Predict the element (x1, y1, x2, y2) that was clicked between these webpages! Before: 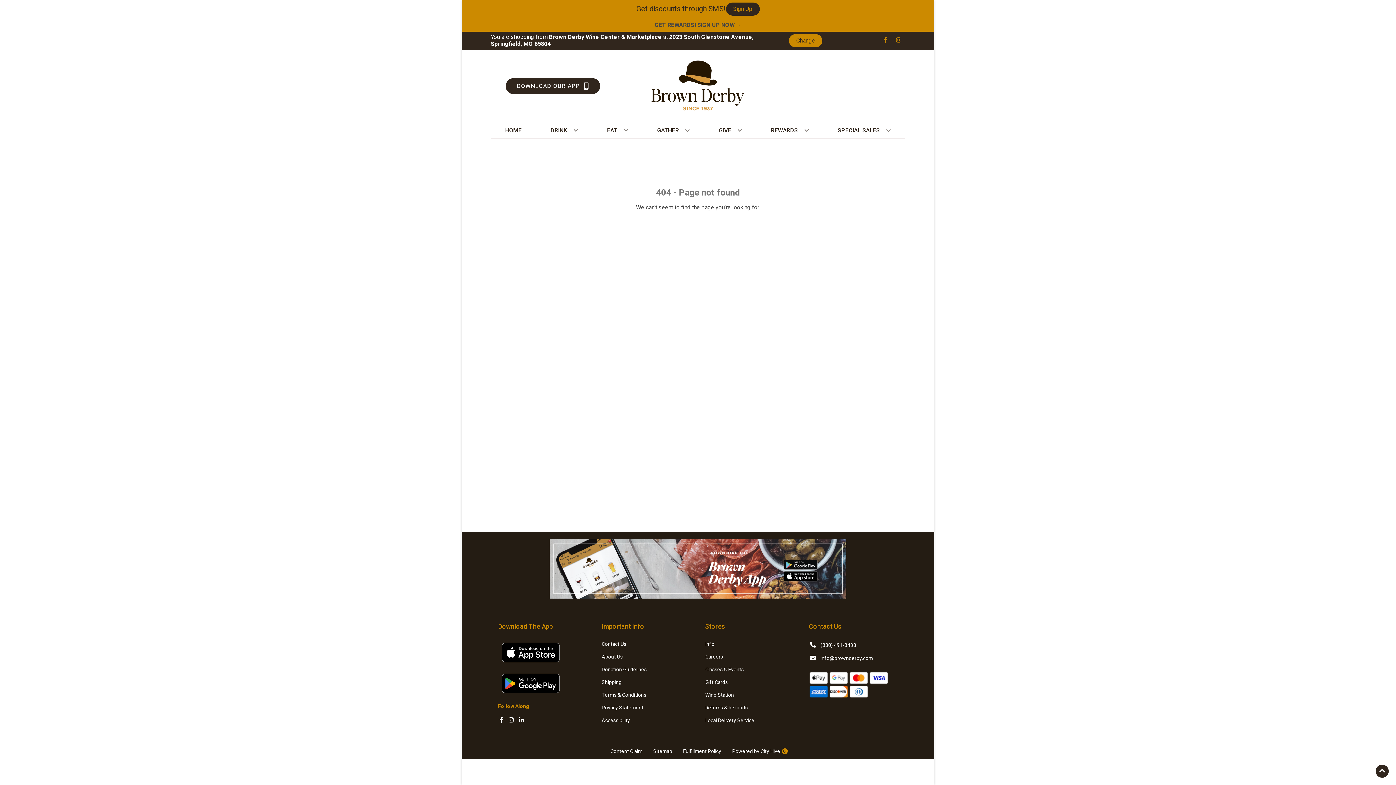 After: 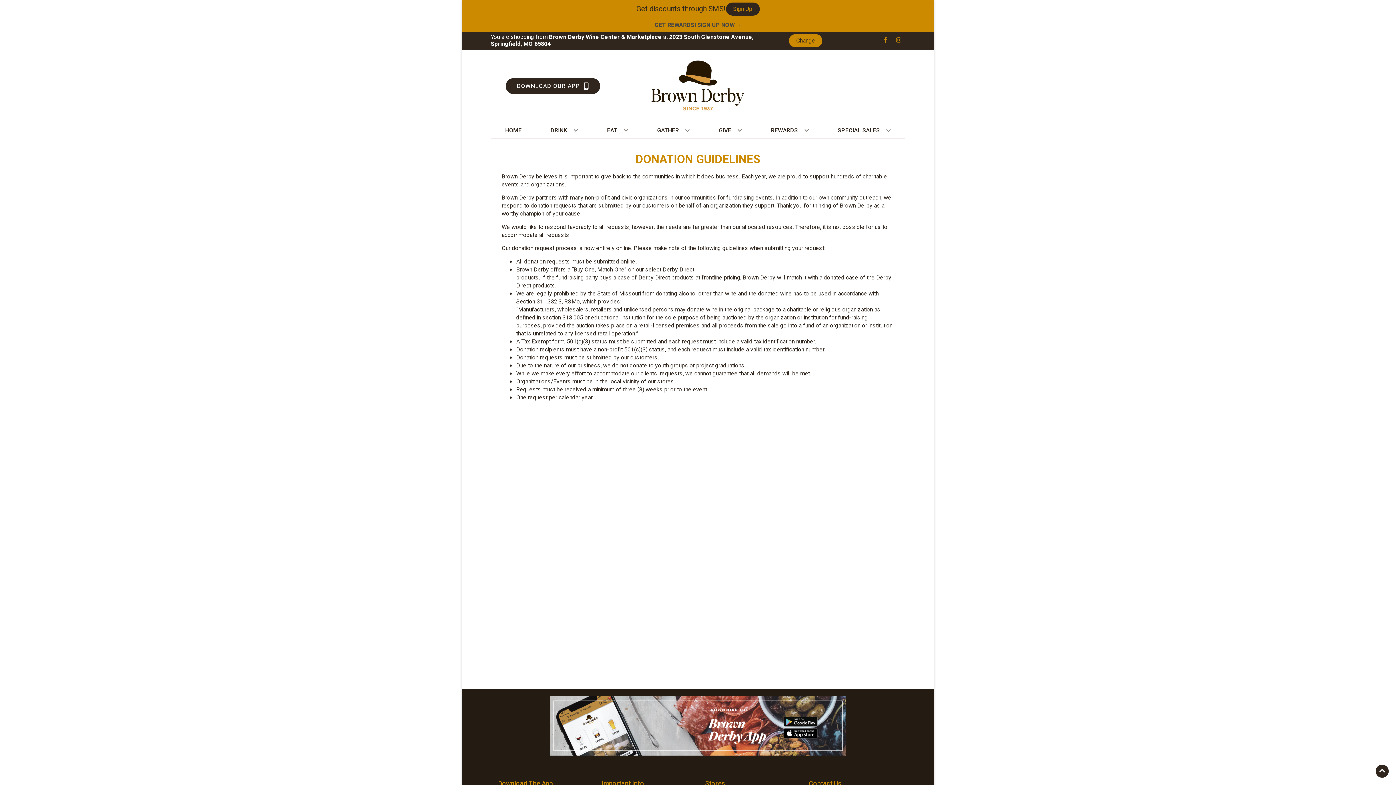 Action: label: Donation Guidelines bbox: (601, 666, 646, 673)